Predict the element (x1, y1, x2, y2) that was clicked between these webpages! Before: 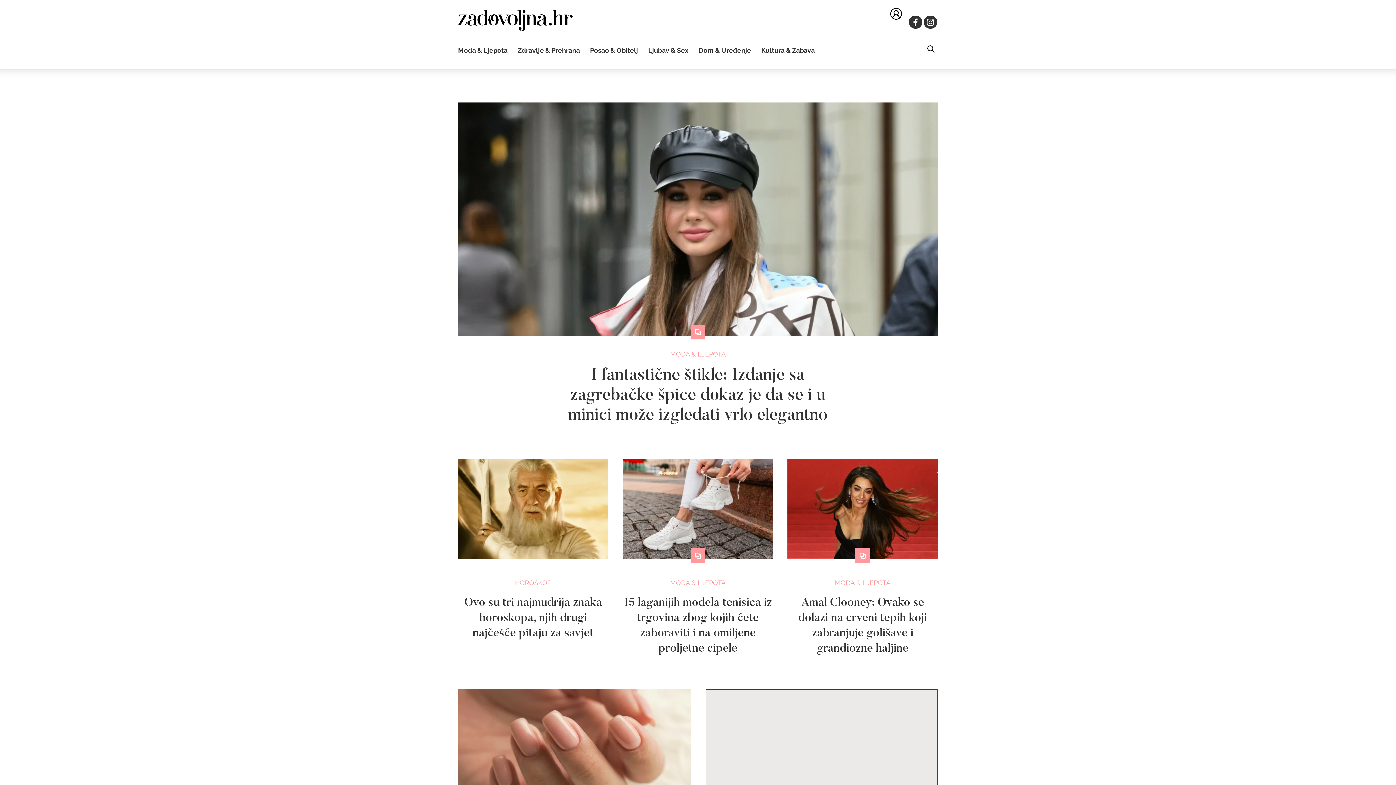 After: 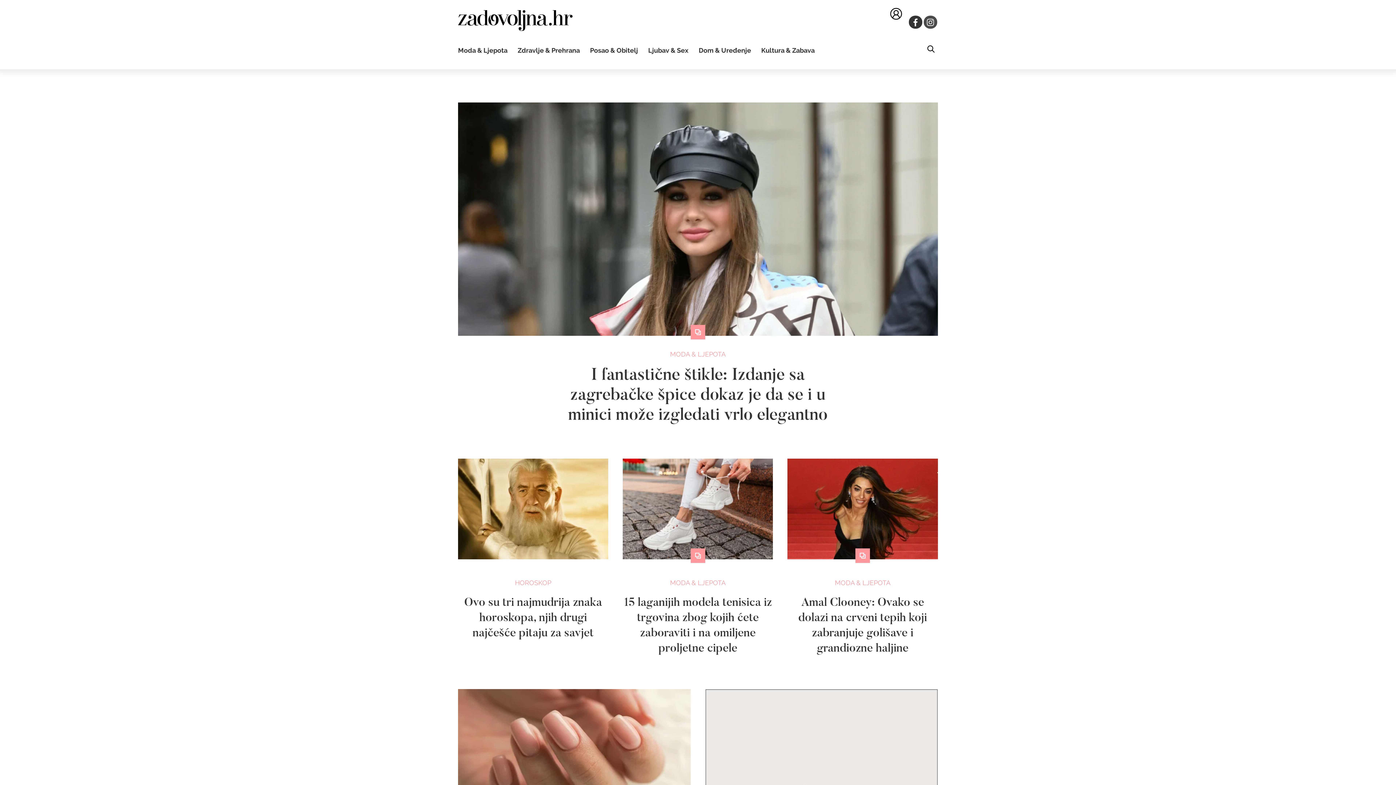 Action: bbox: (923, 15, 937, 28)